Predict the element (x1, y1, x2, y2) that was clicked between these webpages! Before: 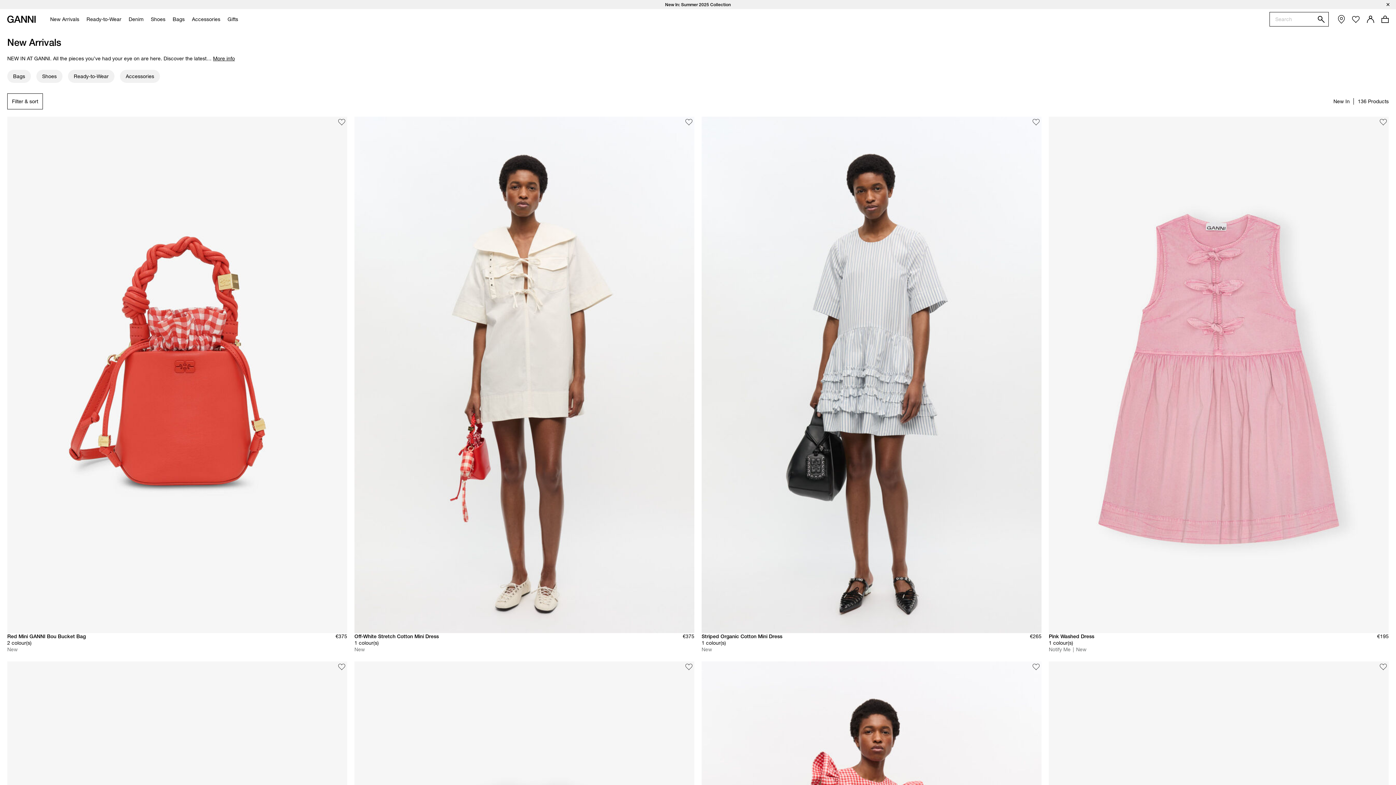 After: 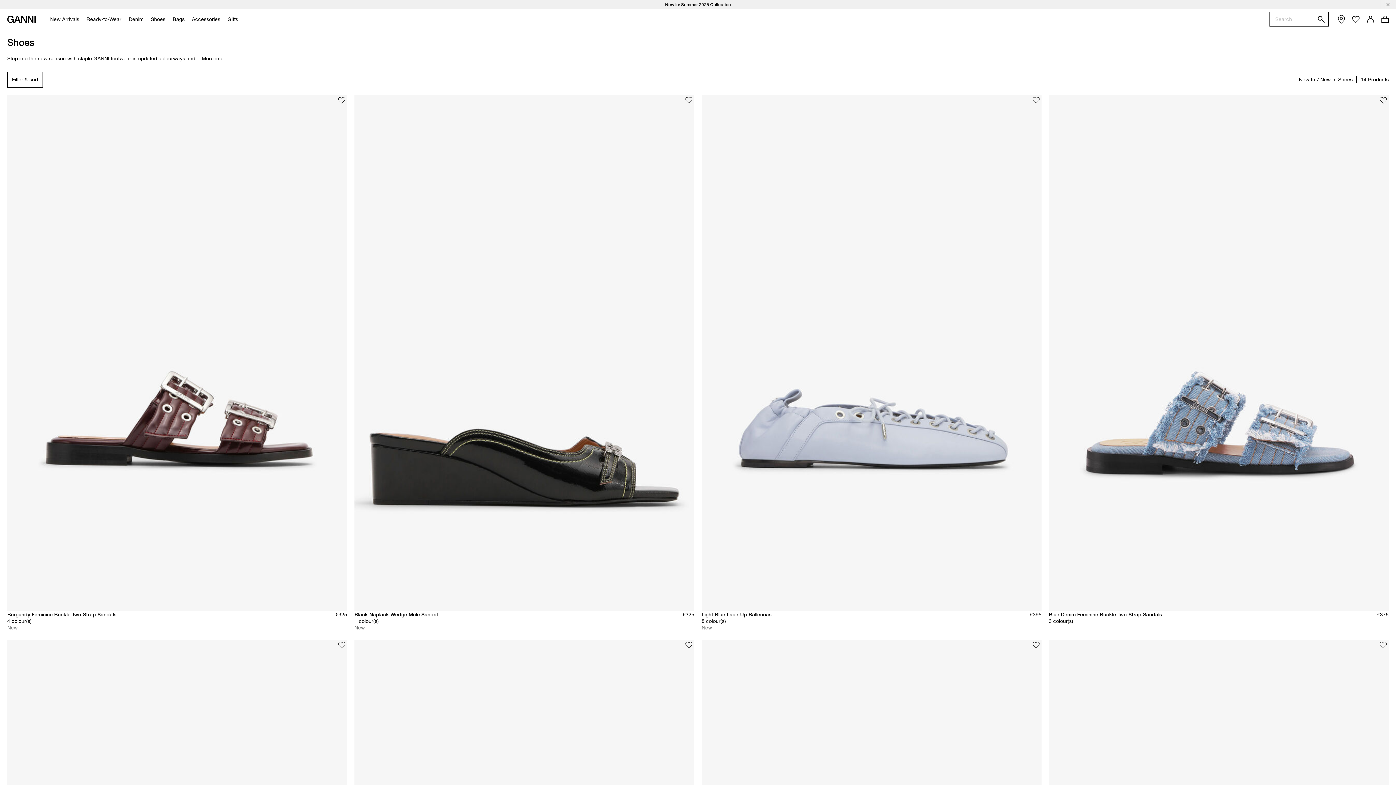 Action: label: Shoes bbox: (36, 69, 62, 82)